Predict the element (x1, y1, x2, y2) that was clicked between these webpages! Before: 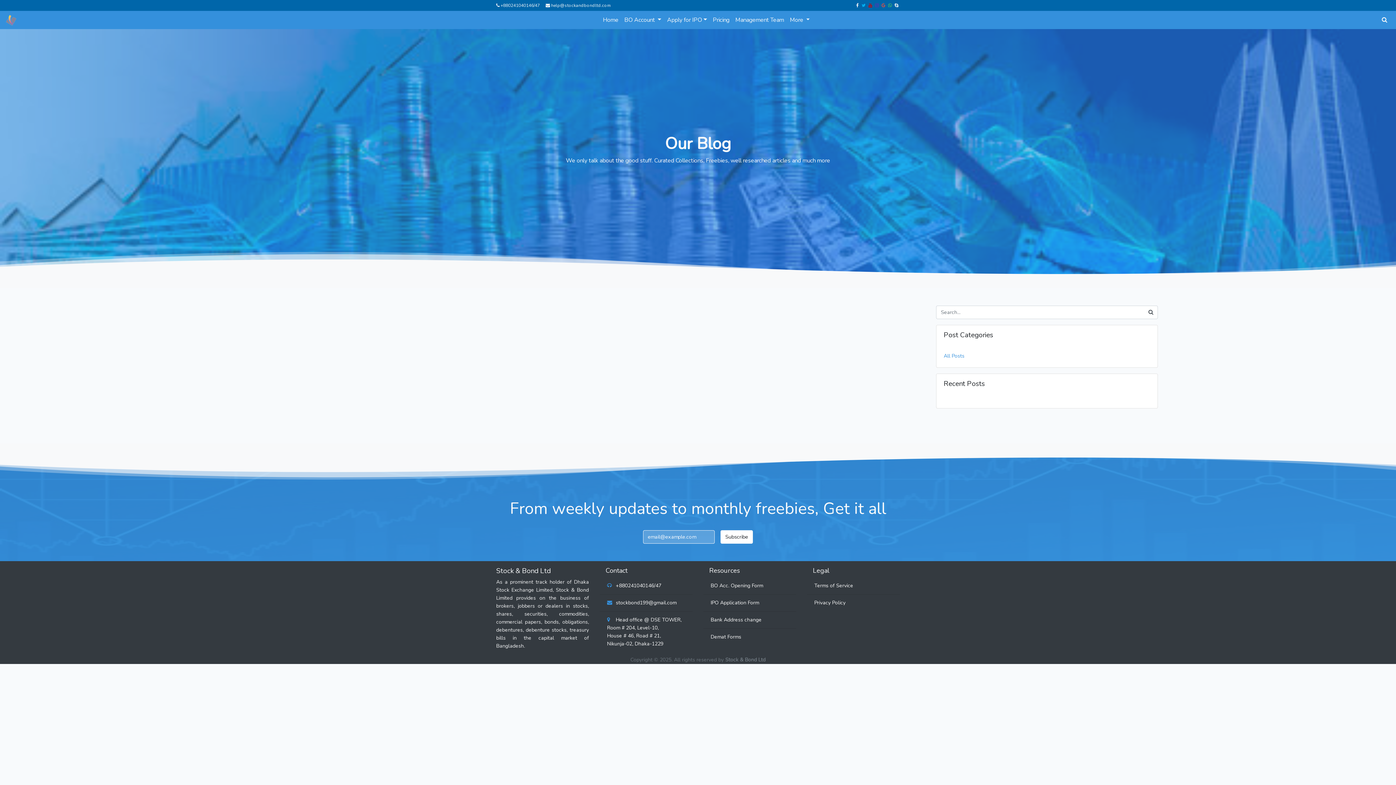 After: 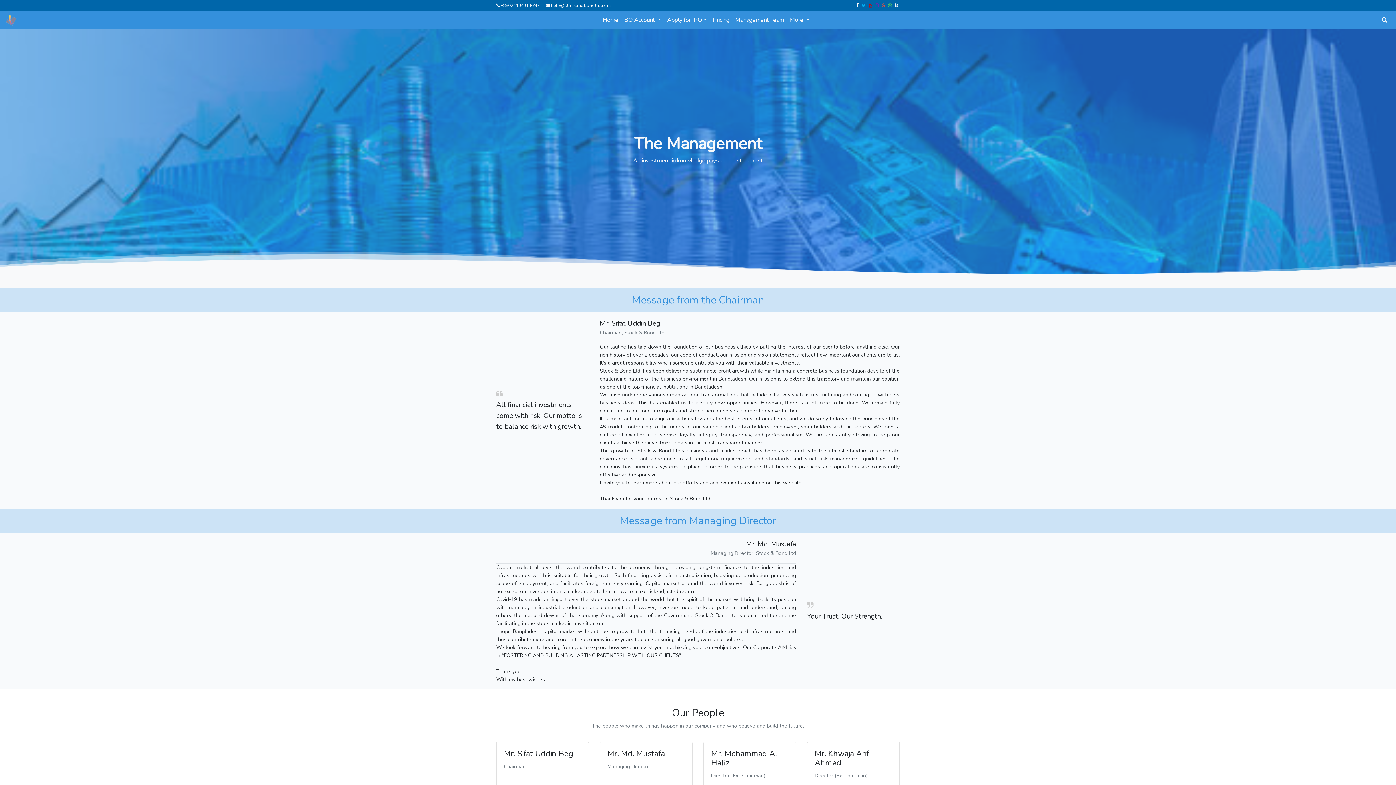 Action: bbox: (732, 12, 787, 27) label: Management Team